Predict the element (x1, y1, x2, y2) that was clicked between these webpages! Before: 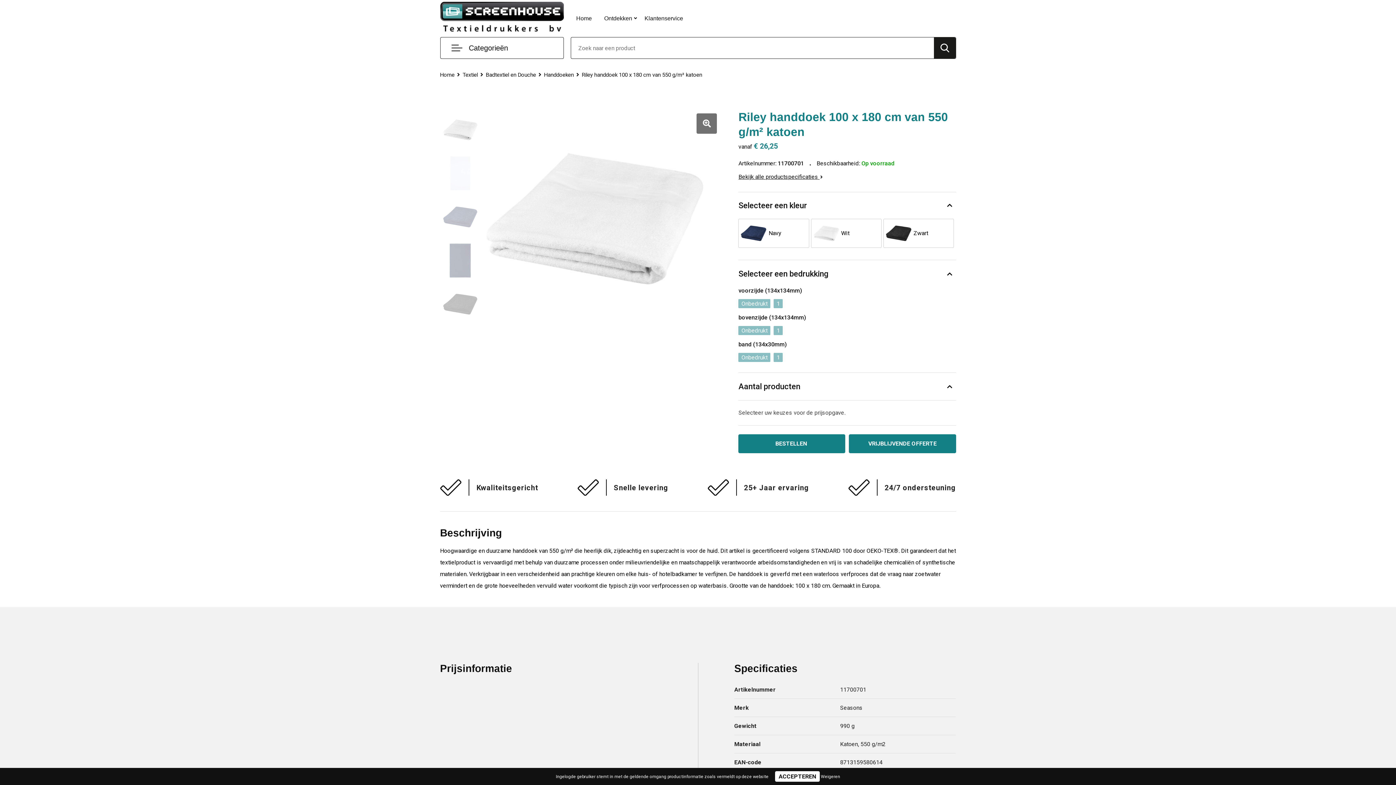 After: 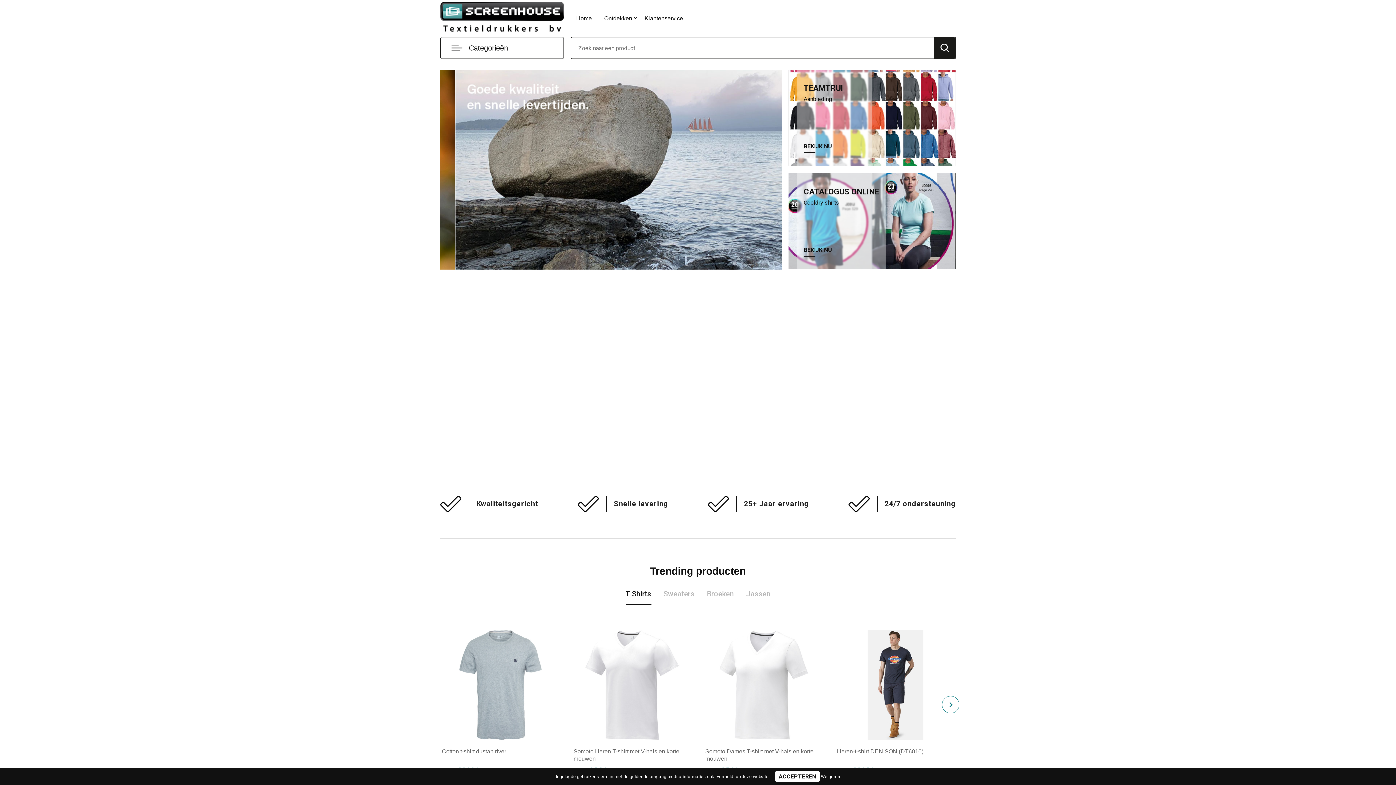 Action: label: Home bbox: (440, 71, 462, 78)